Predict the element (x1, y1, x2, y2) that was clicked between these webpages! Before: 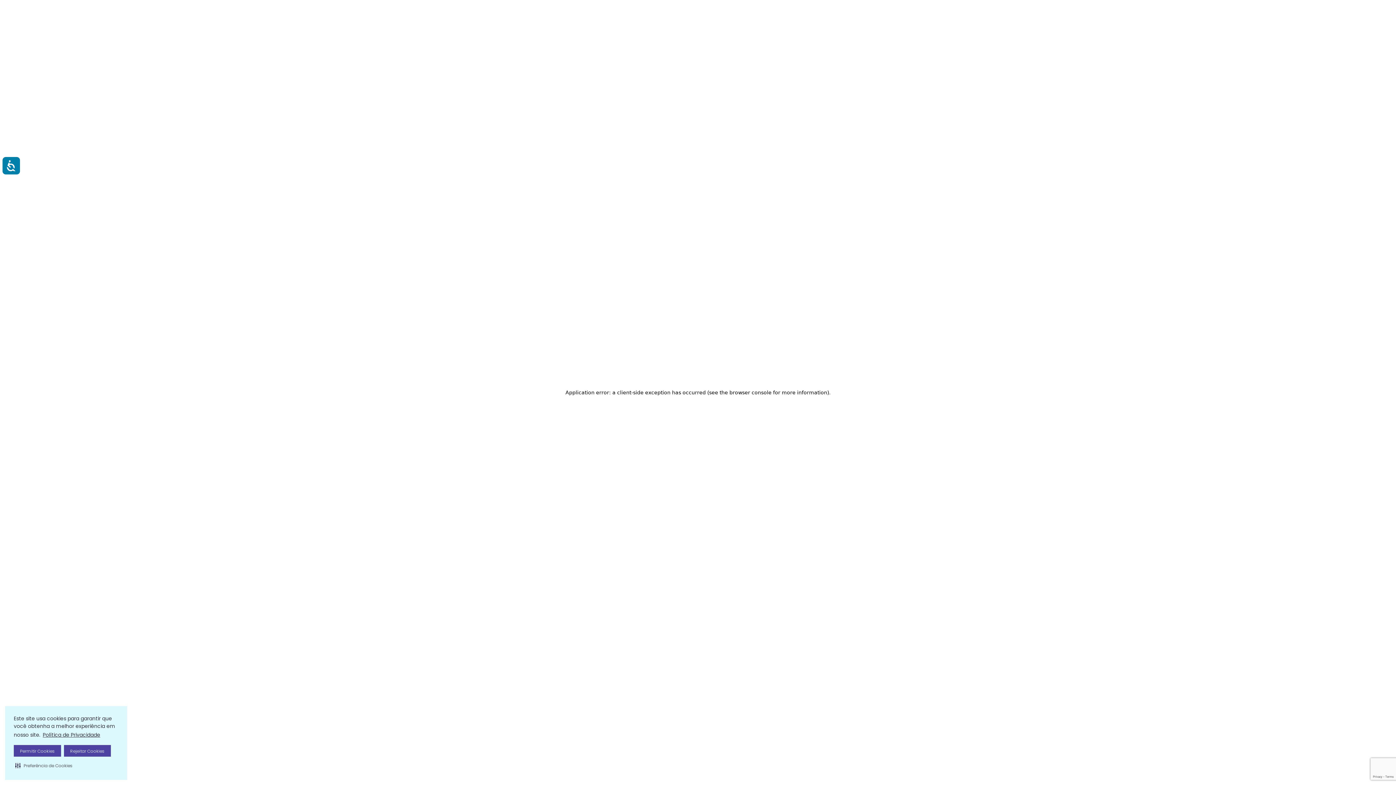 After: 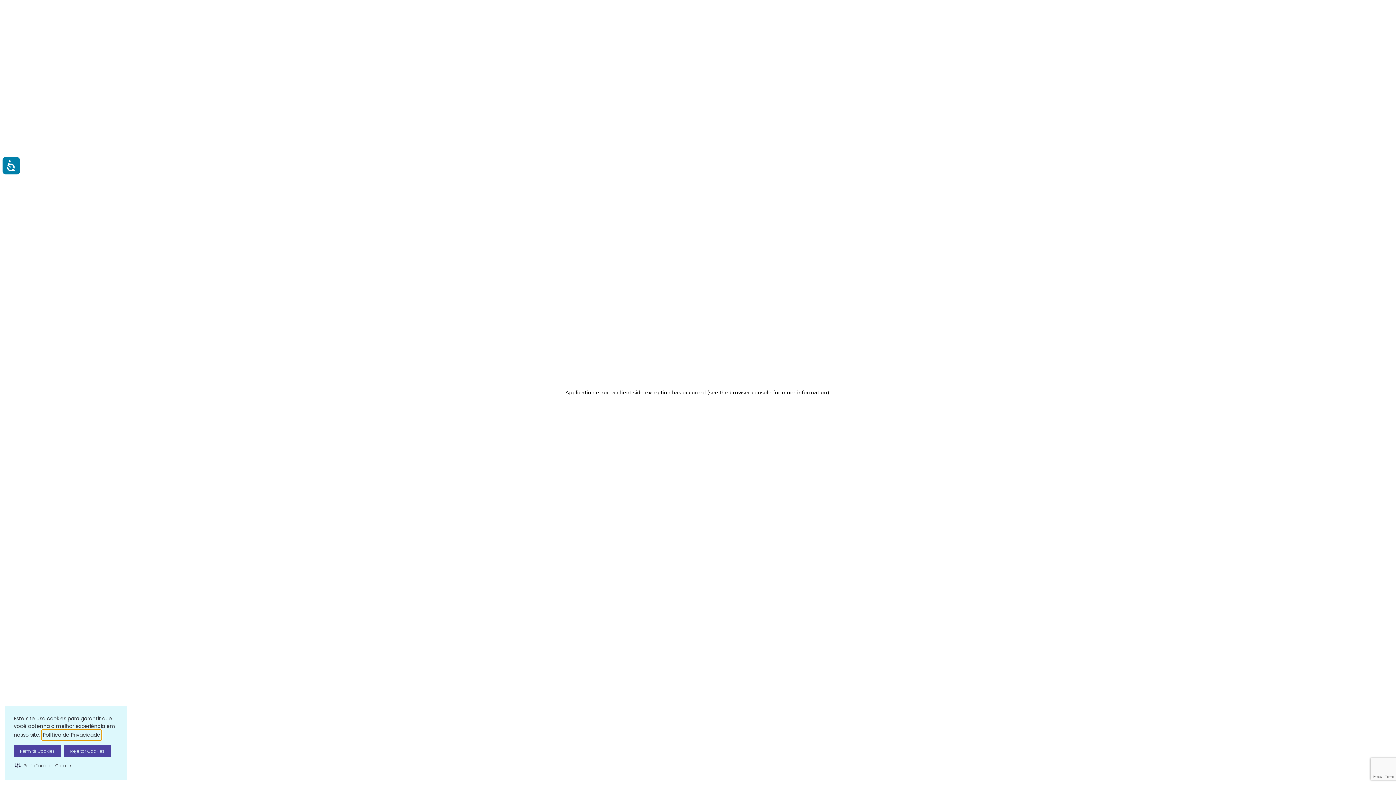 Action: bbox: (41, 730, 101, 740) label: Política de Privacidade visit this link to learn more about cookies. Opens in new window